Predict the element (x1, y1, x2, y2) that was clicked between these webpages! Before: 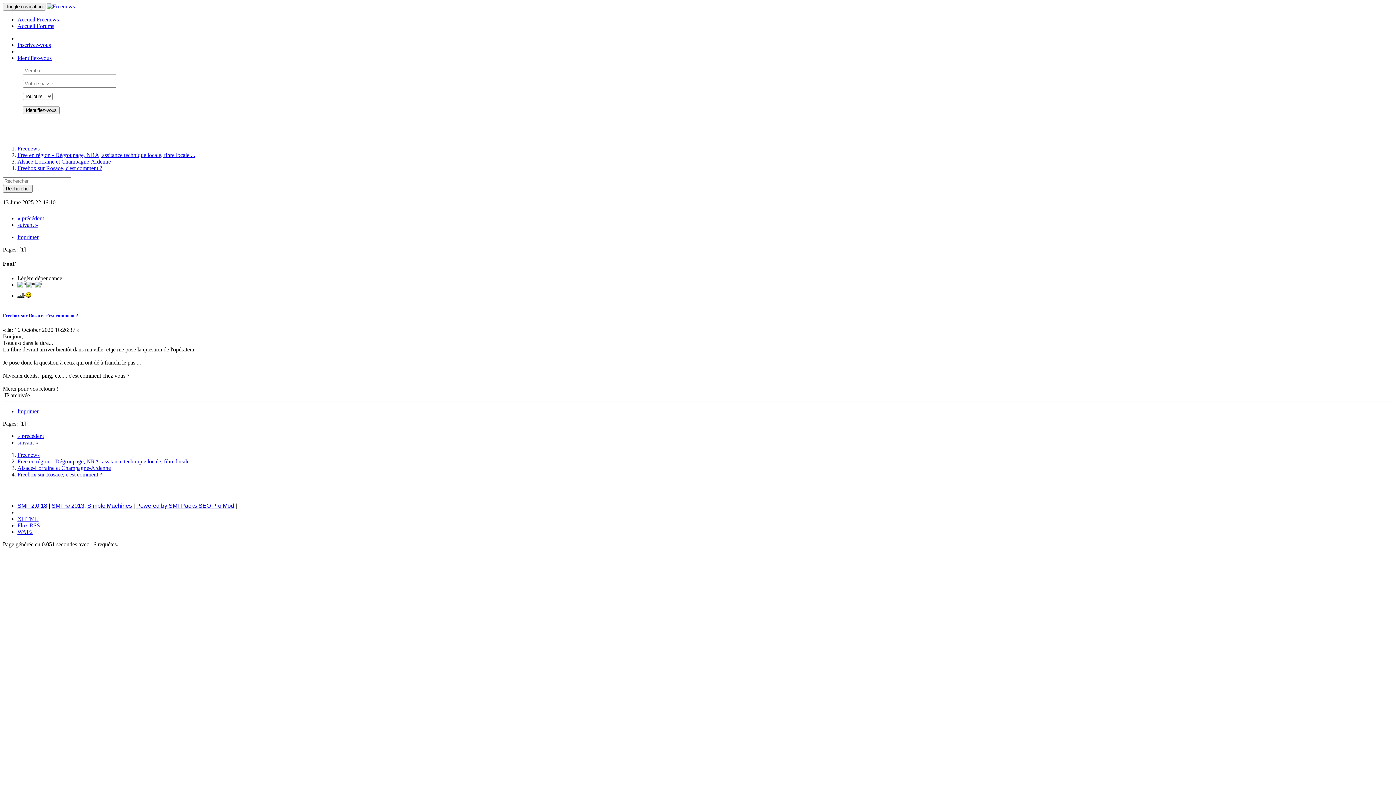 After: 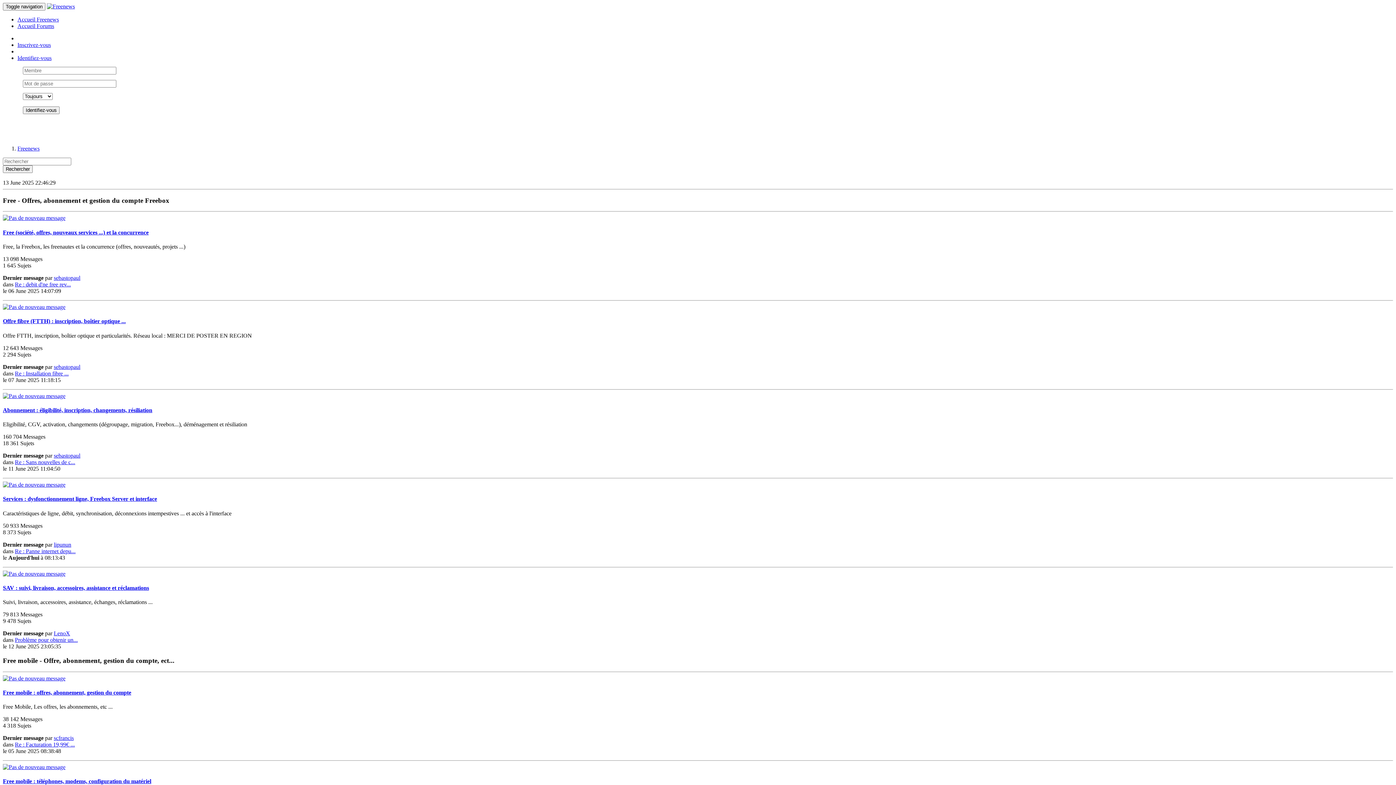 Action: label: Freenews bbox: (17, 145, 39, 151)